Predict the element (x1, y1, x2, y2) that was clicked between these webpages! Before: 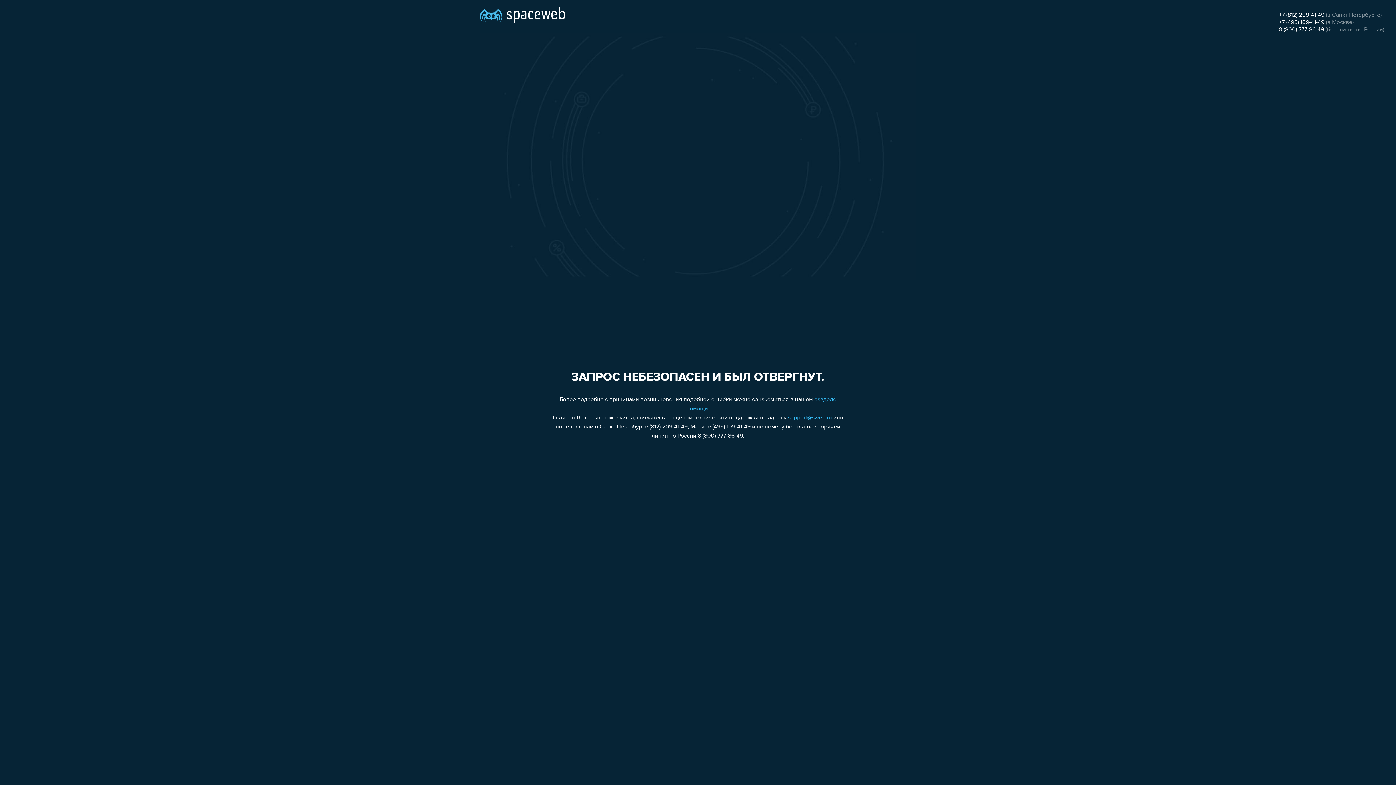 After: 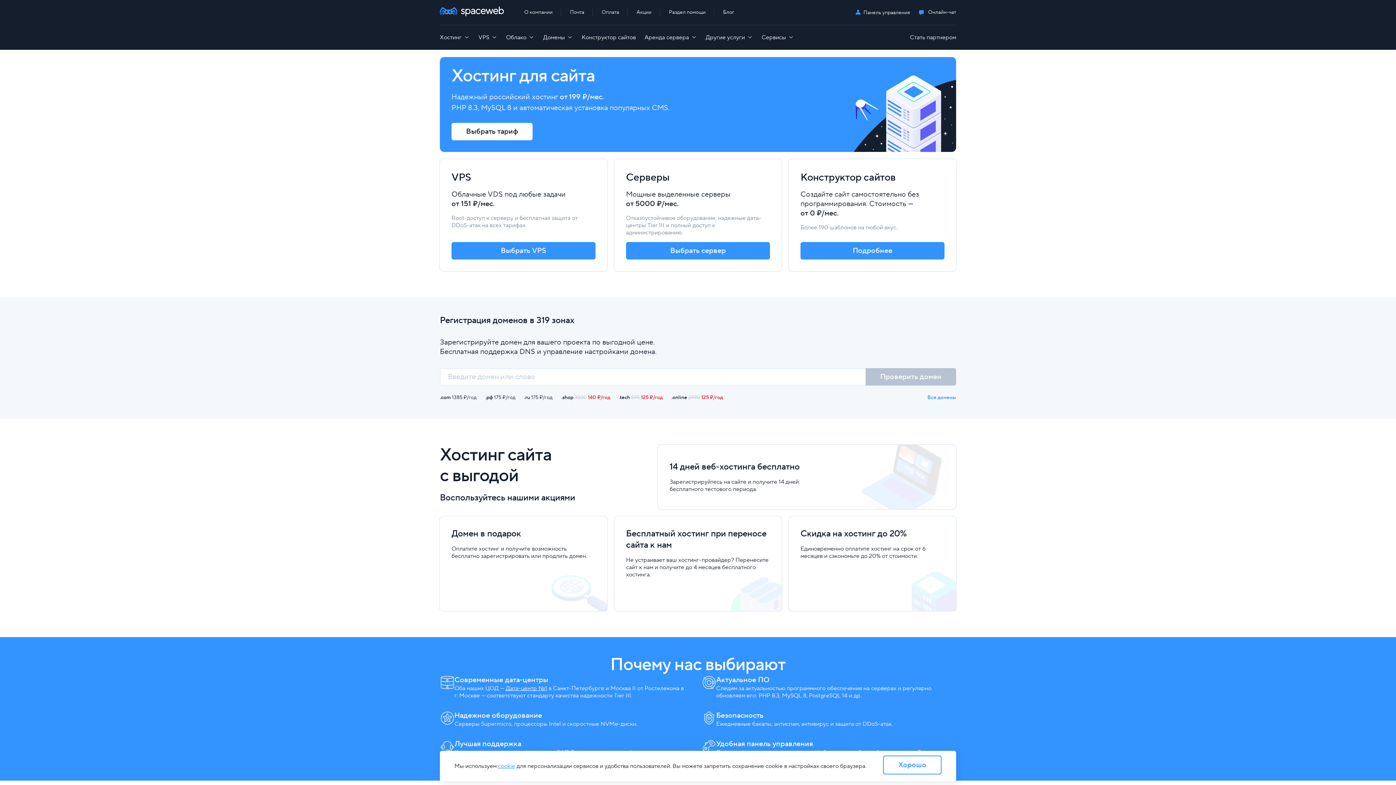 Action: bbox: (480, 0, 565, 25)